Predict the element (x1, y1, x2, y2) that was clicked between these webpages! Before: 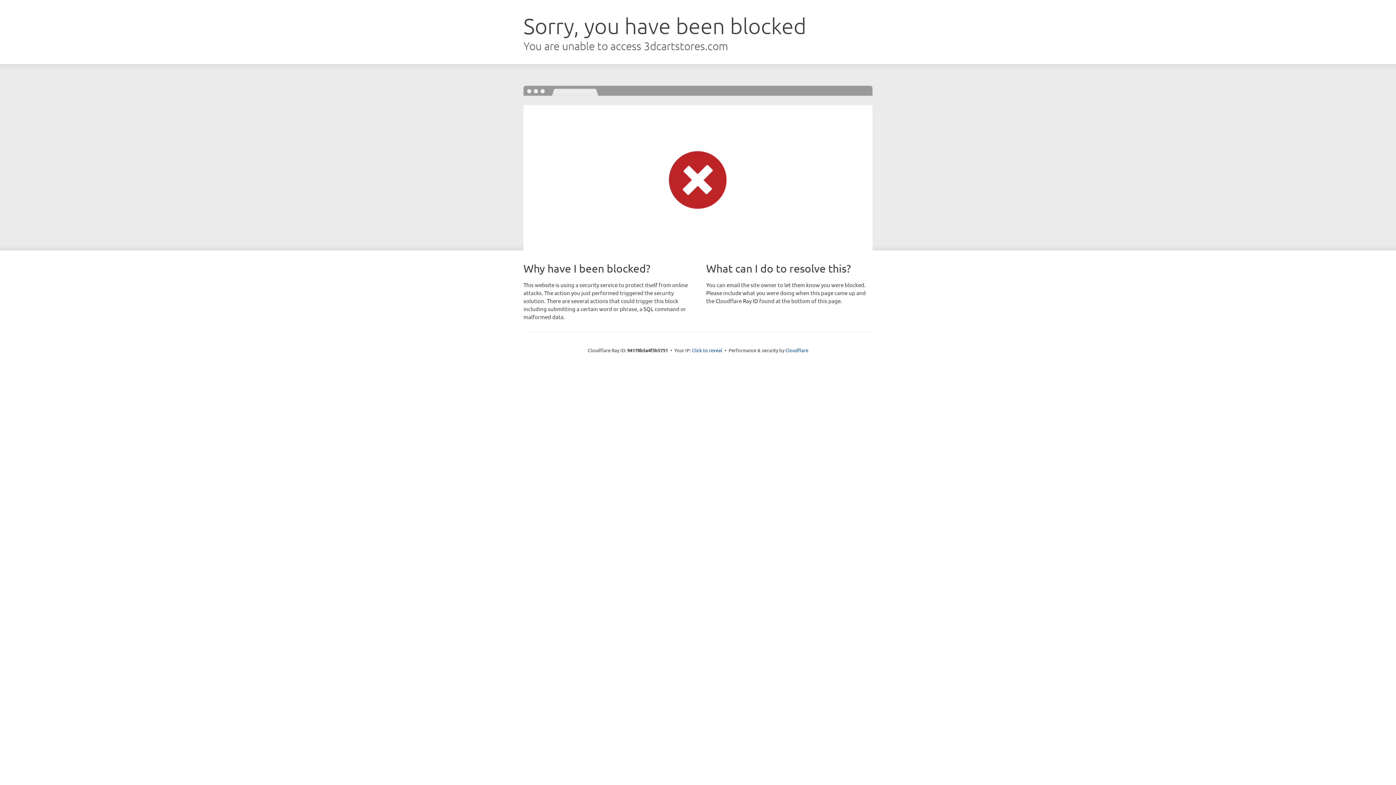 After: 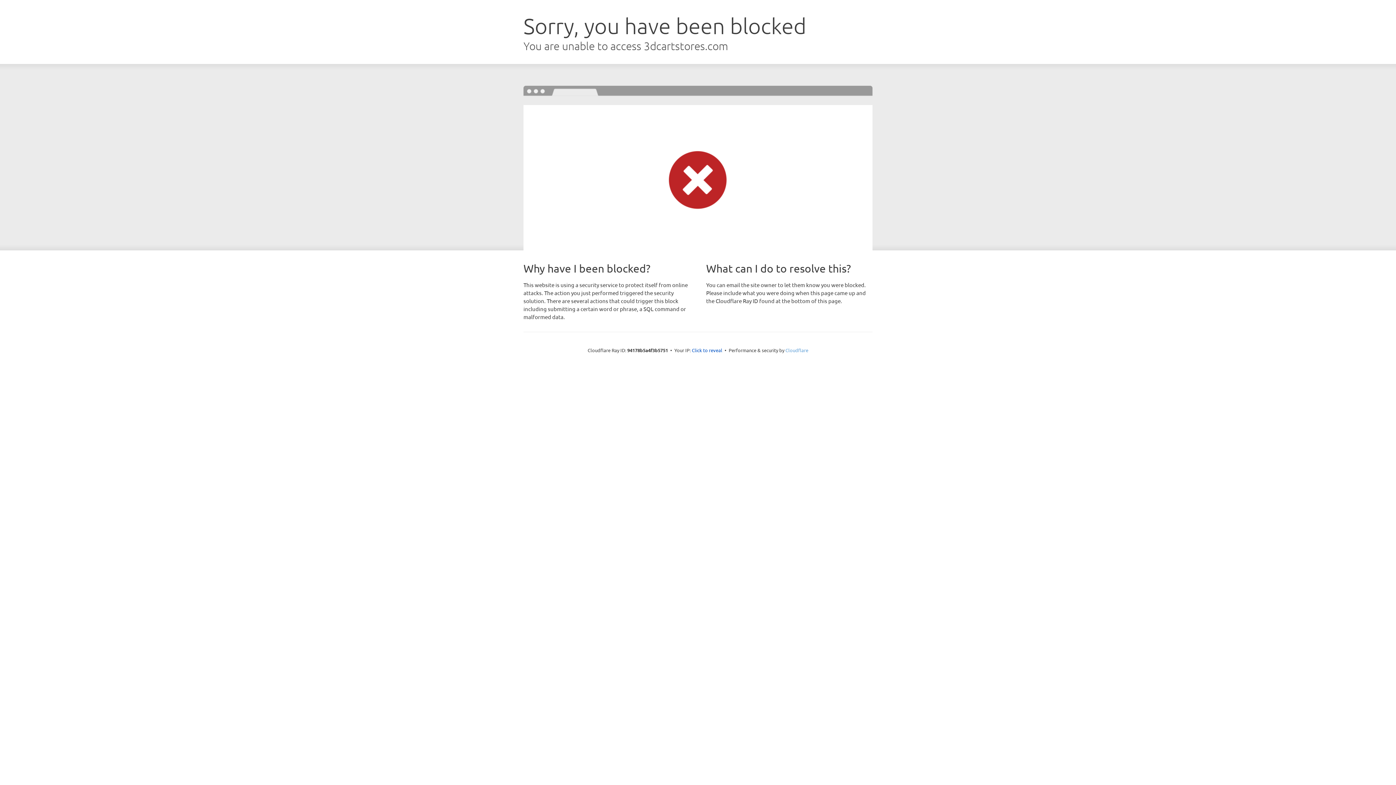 Action: label: Cloudflare bbox: (785, 347, 808, 353)